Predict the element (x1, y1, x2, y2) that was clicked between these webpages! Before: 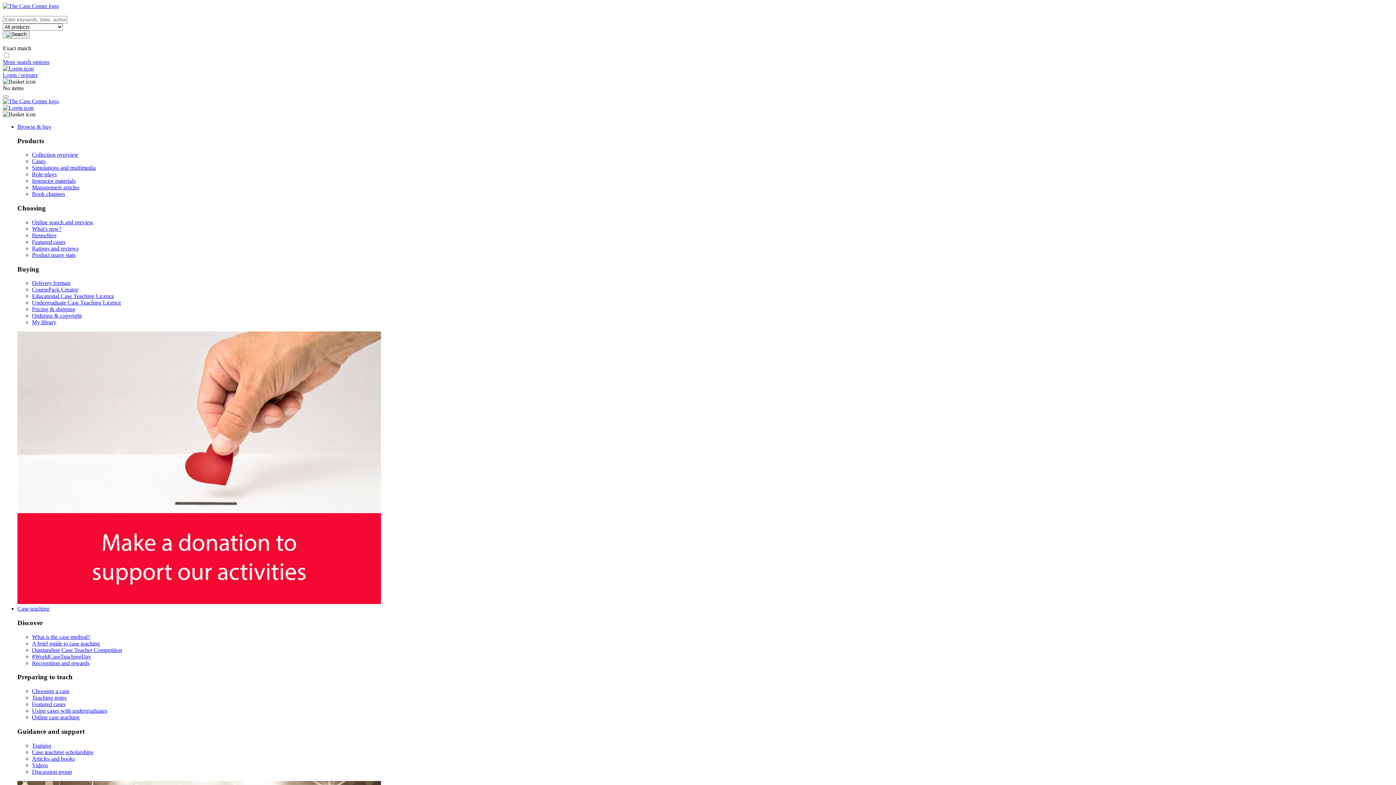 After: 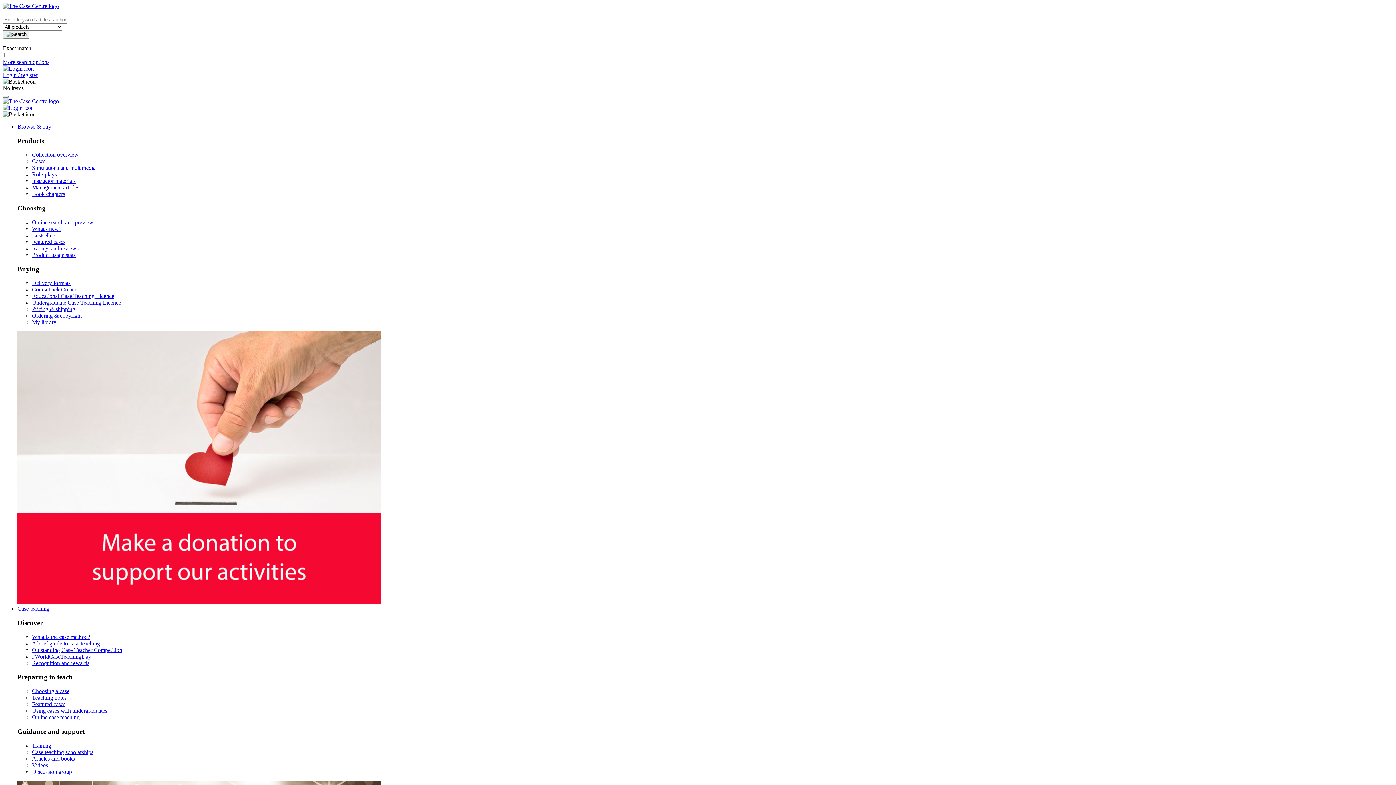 Action: bbox: (32, 238, 65, 245) label: Featured cases